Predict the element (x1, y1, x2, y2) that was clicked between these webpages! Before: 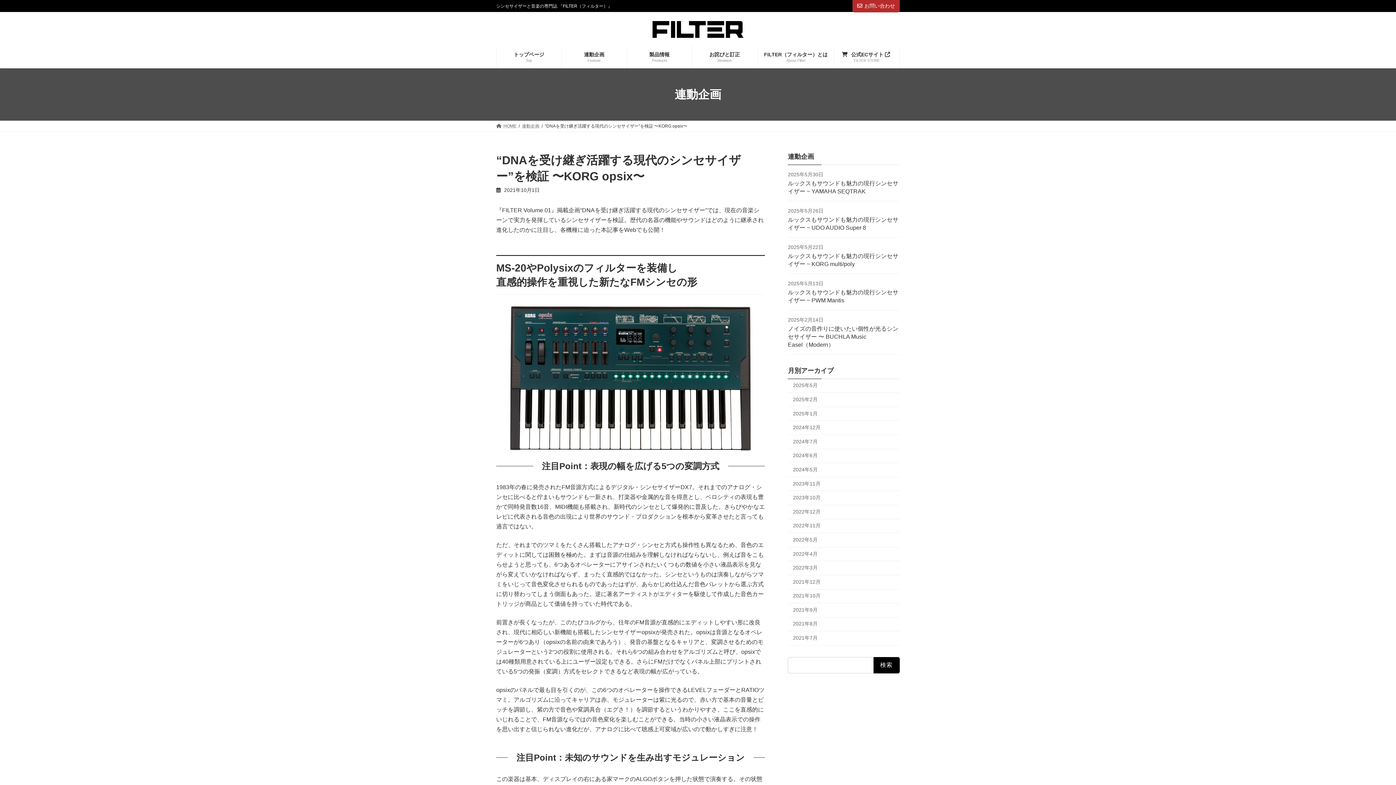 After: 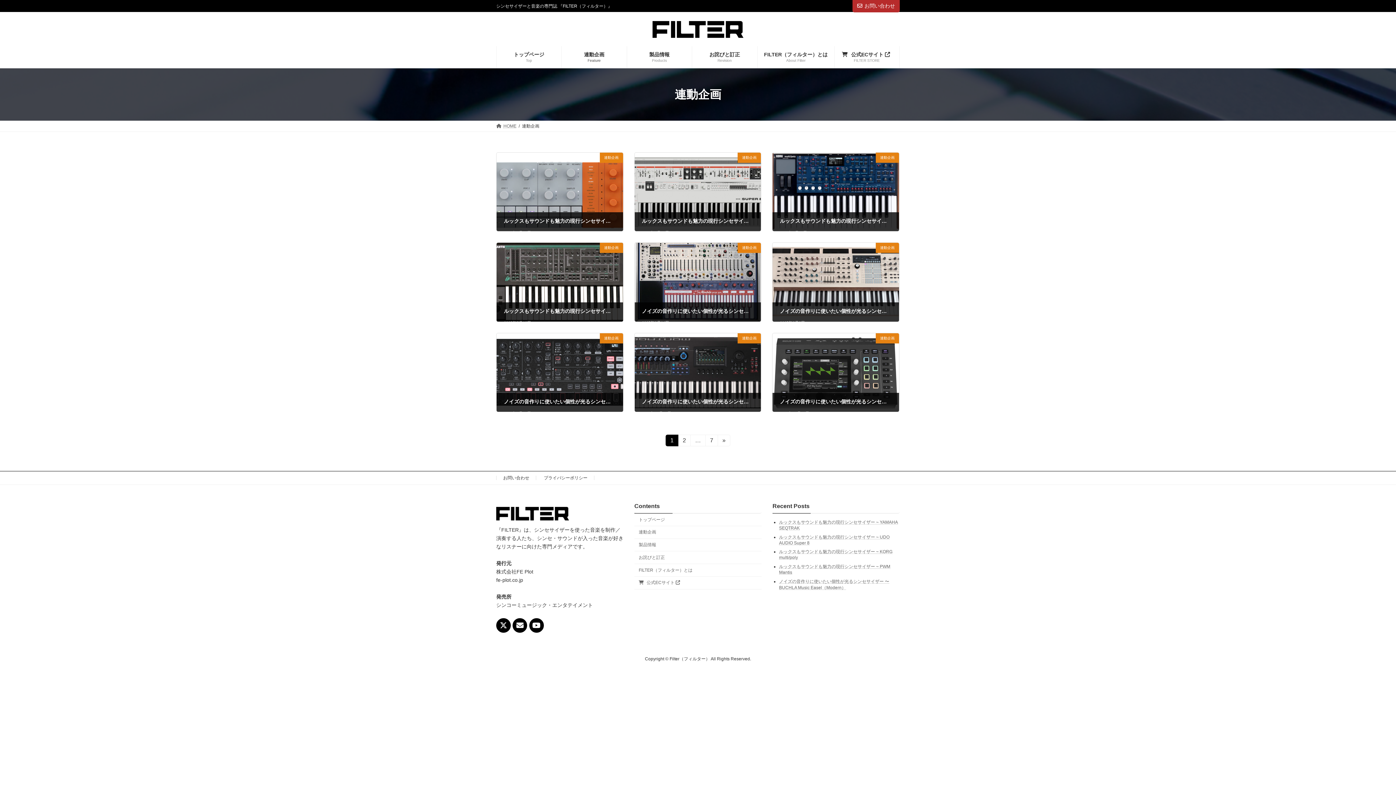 Action: label: 連動企画 bbox: (522, 123, 539, 128)